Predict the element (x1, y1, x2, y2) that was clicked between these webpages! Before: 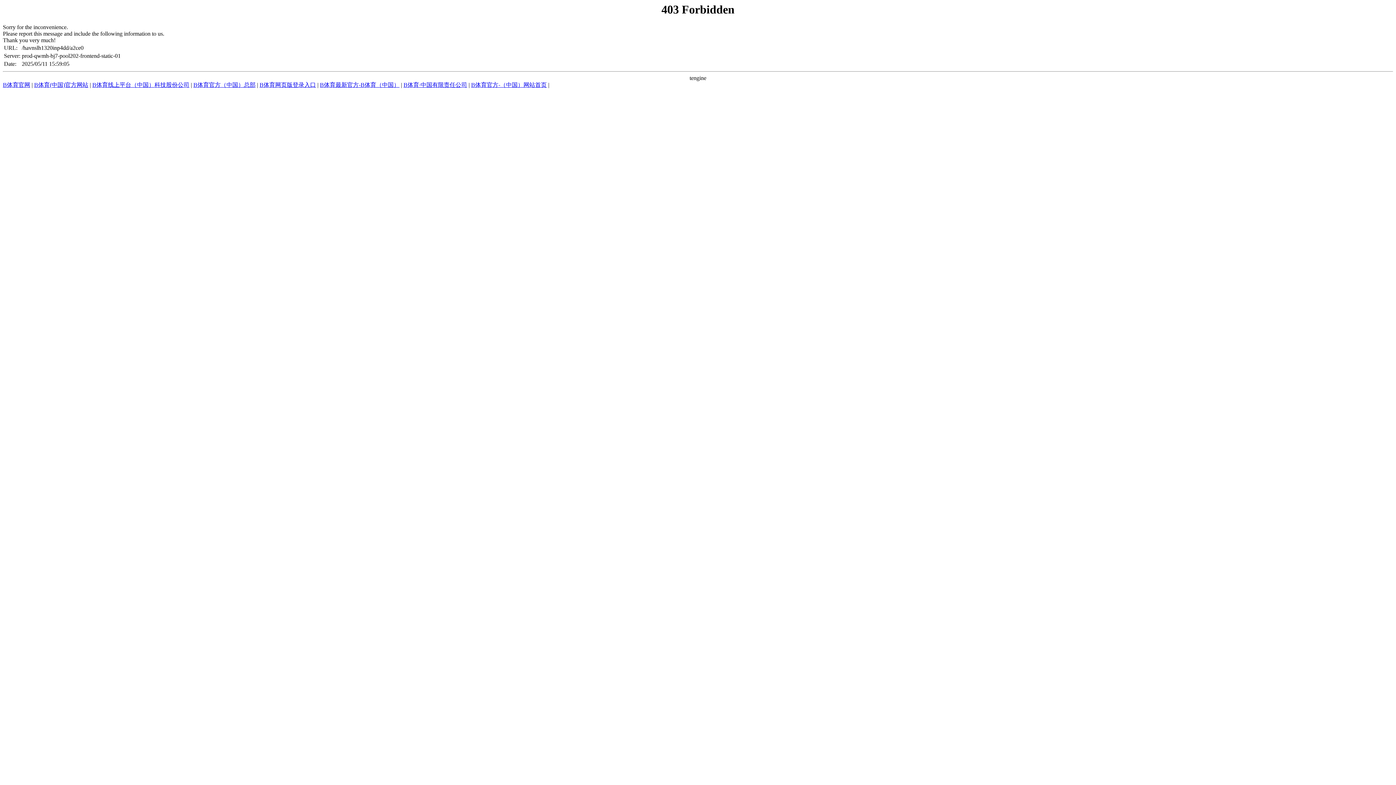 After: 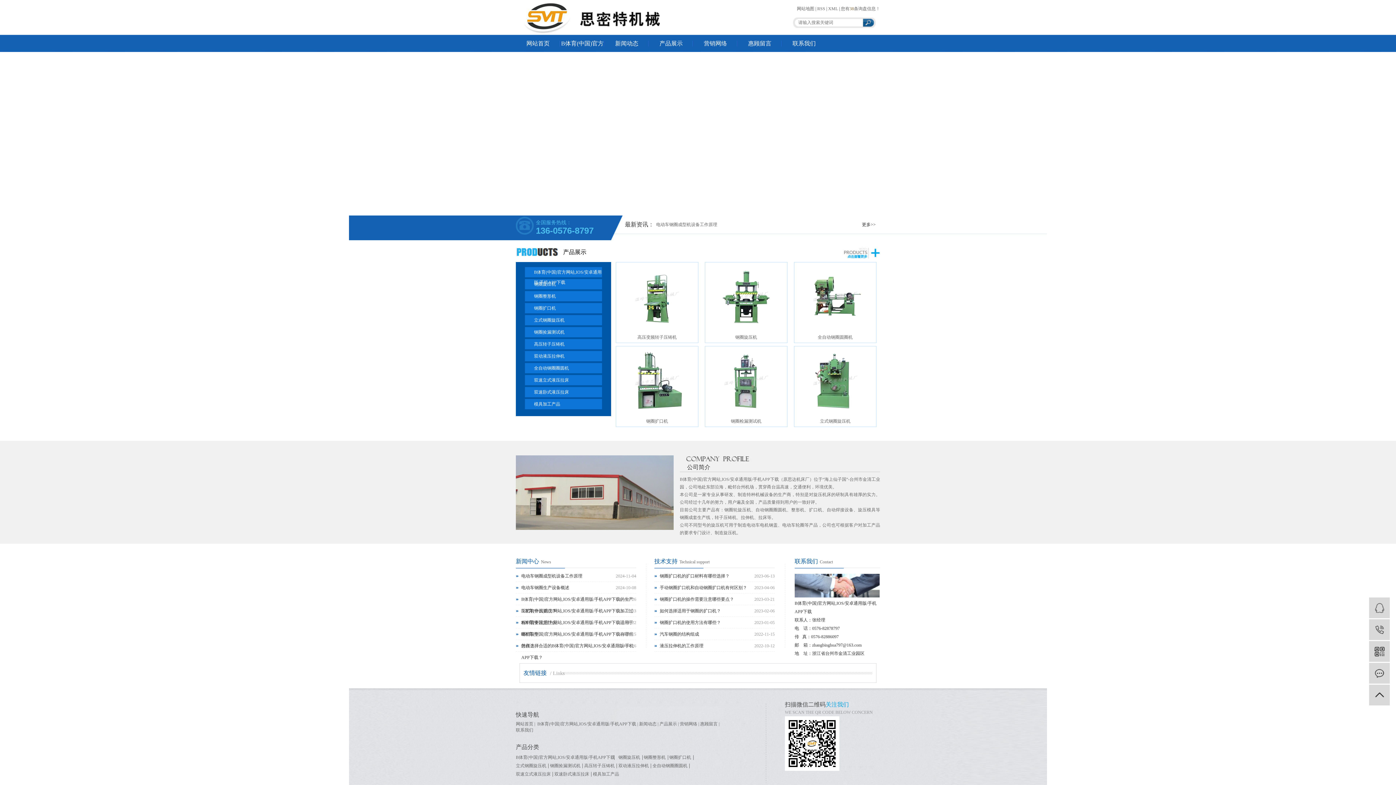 Action: label: B体育(中国)官方网站 bbox: (34, 81, 88, 88)